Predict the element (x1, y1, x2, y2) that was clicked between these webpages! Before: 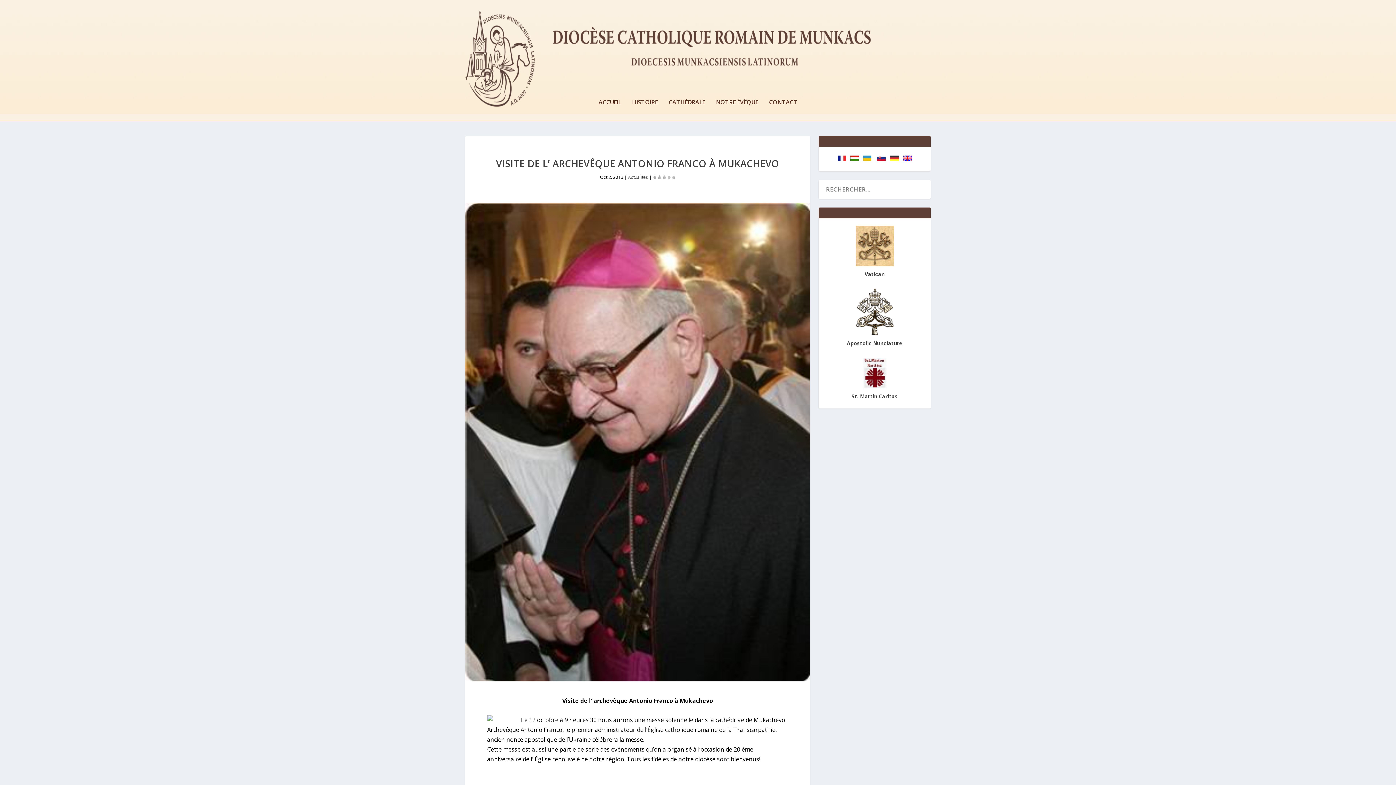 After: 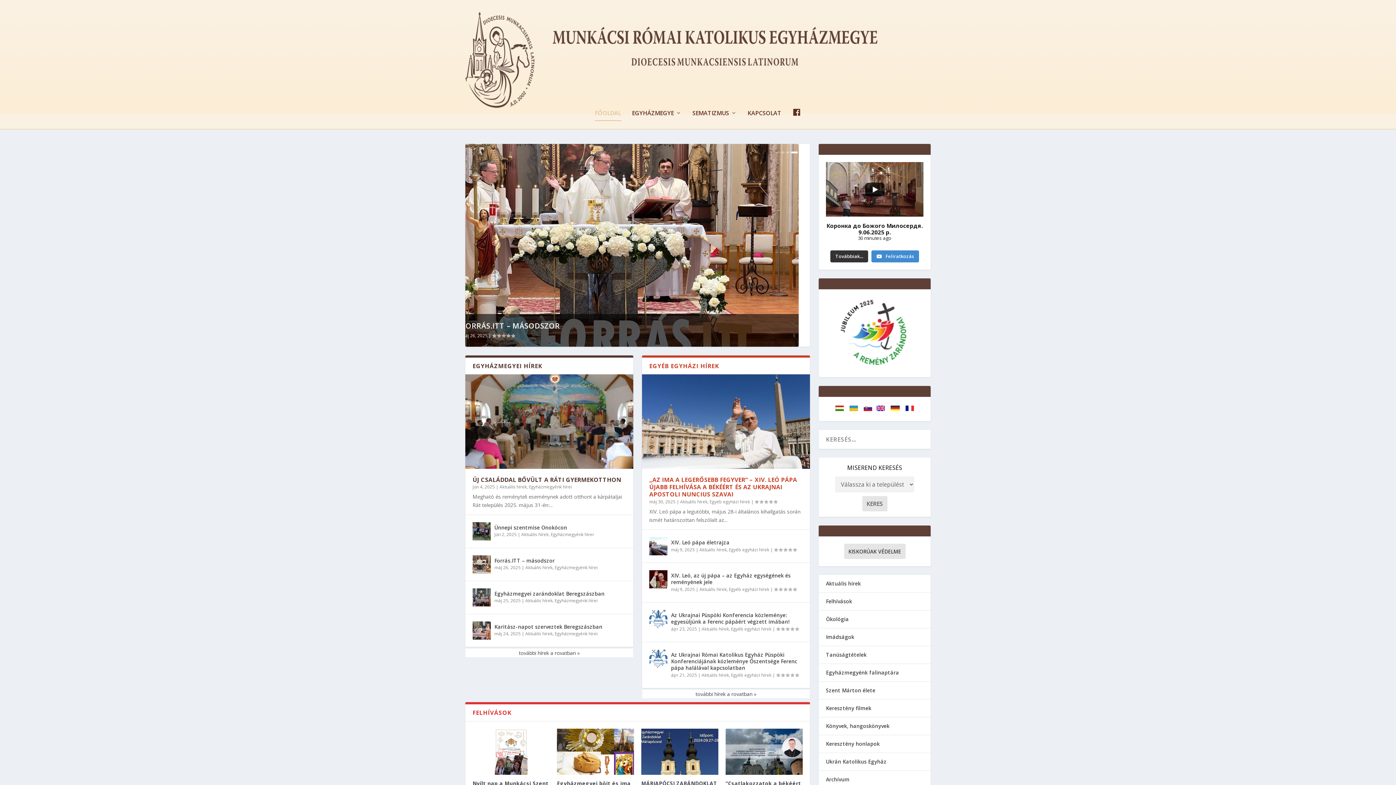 Action: bbox: (850, 155, 858, 162)